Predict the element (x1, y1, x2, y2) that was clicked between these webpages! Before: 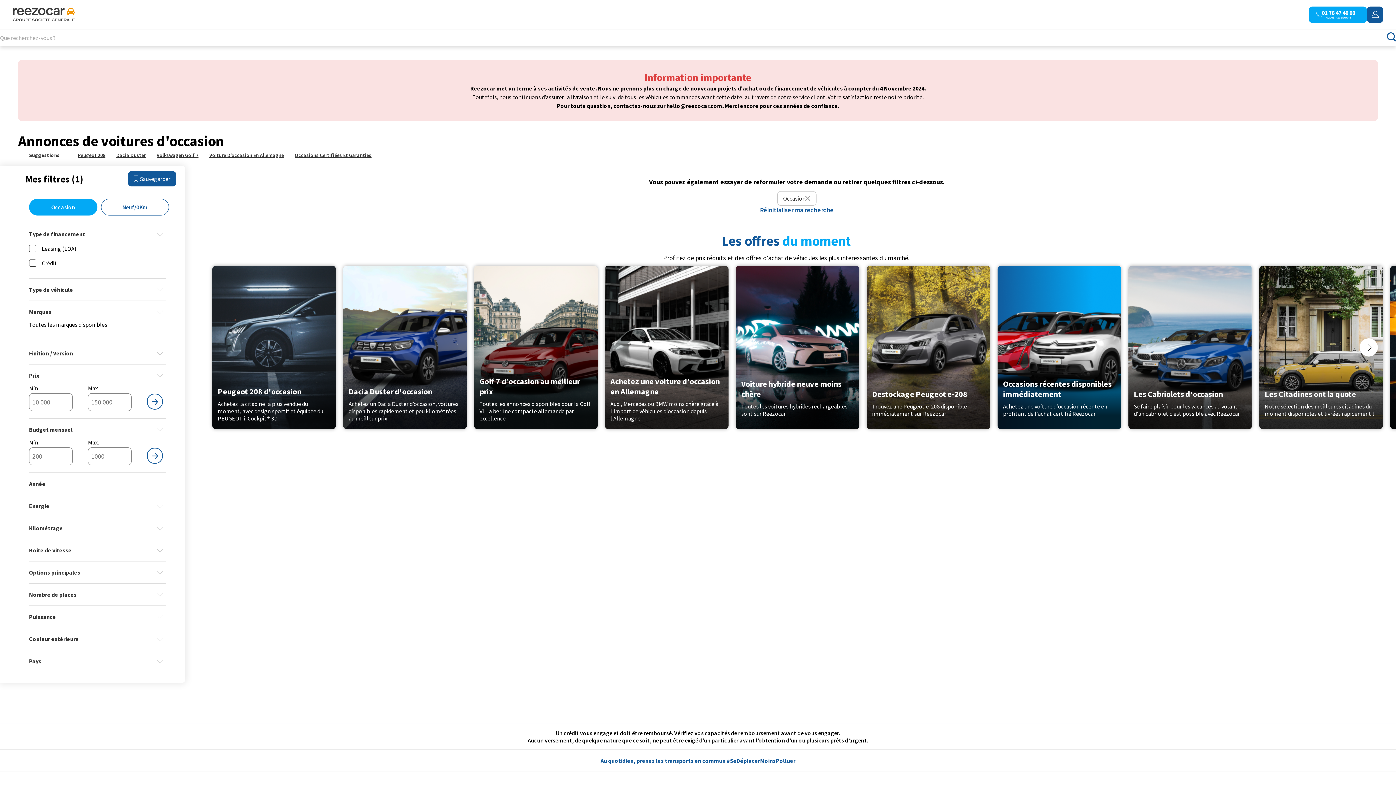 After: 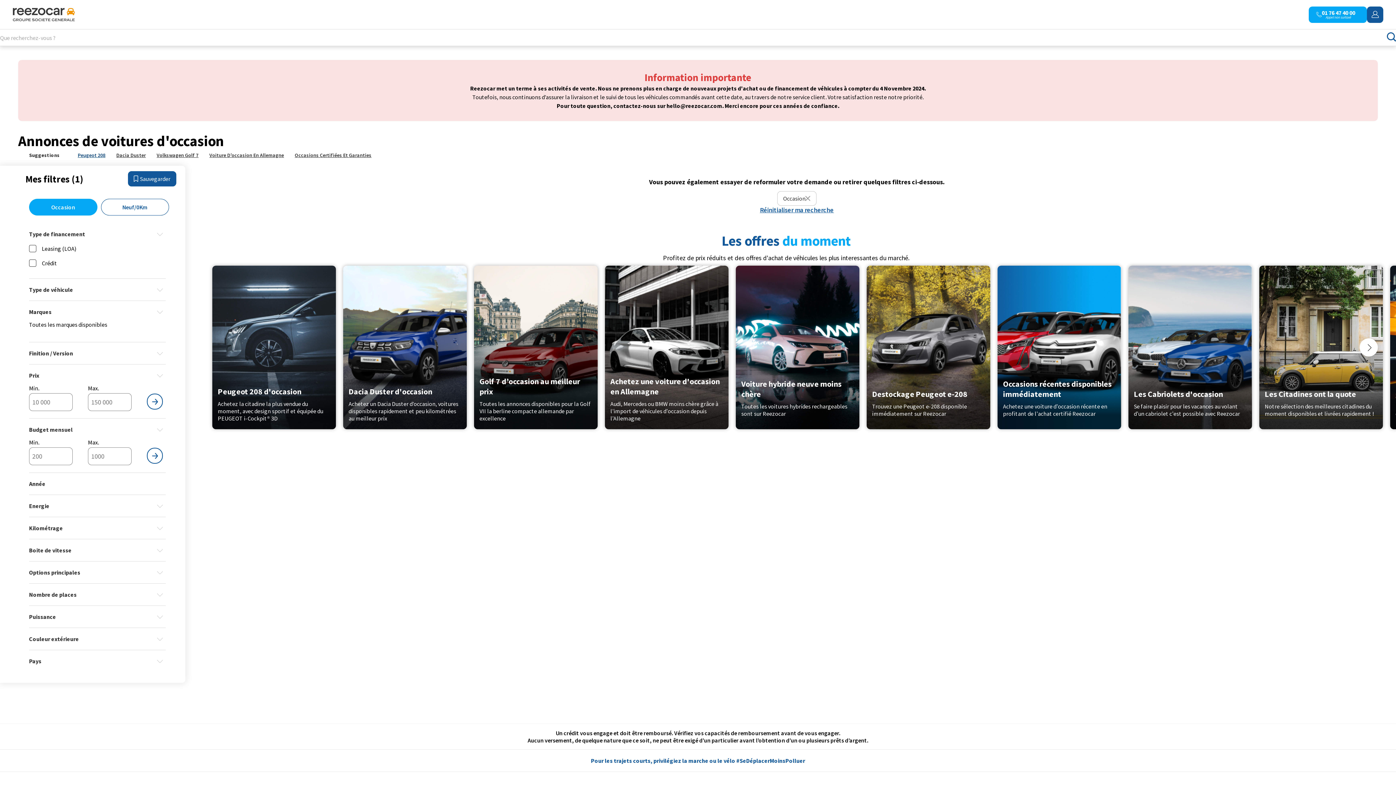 Action: label: Peugeot 208 bbox: (77, 152, 105, 158)